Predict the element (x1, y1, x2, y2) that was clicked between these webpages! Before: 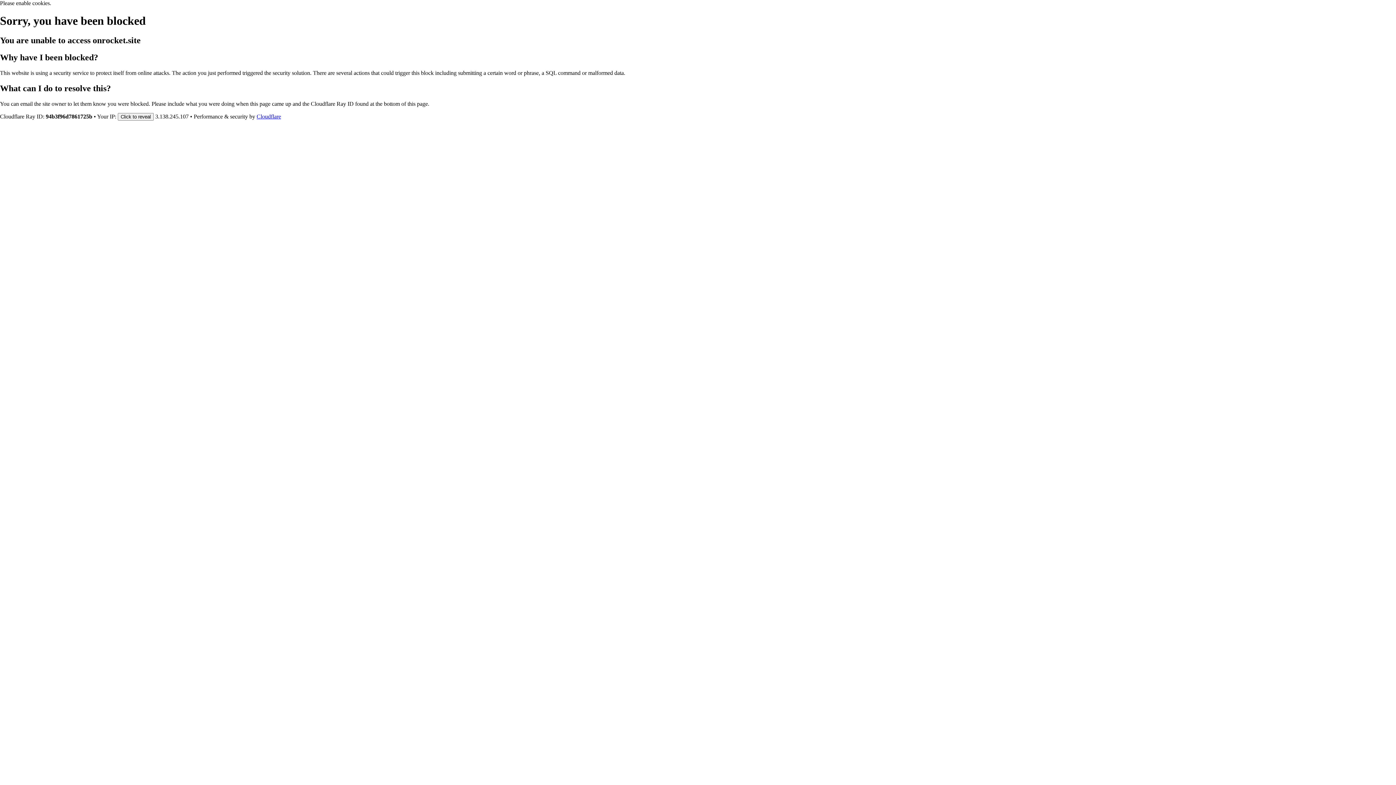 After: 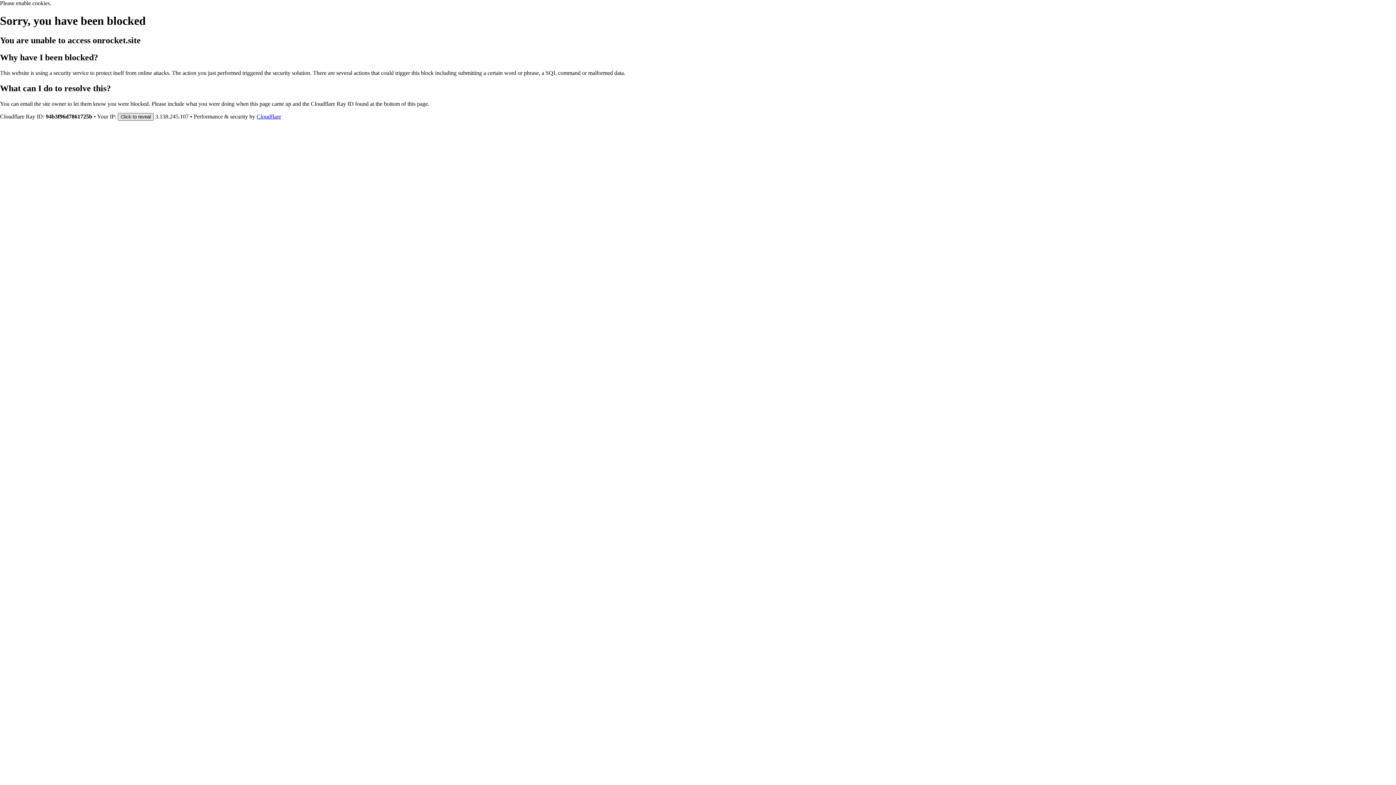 Action: label: Click to reveal bbox: (117, 112, 153, 120)